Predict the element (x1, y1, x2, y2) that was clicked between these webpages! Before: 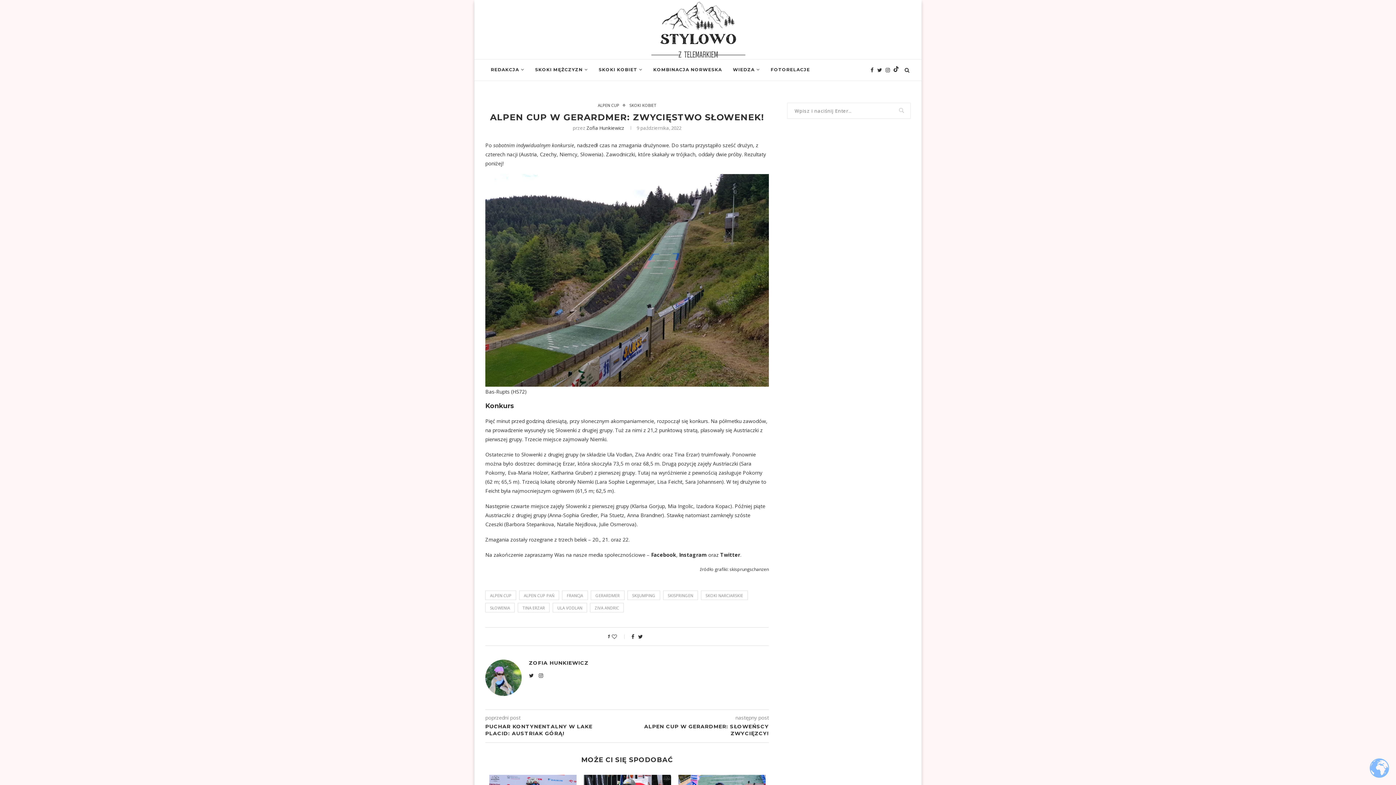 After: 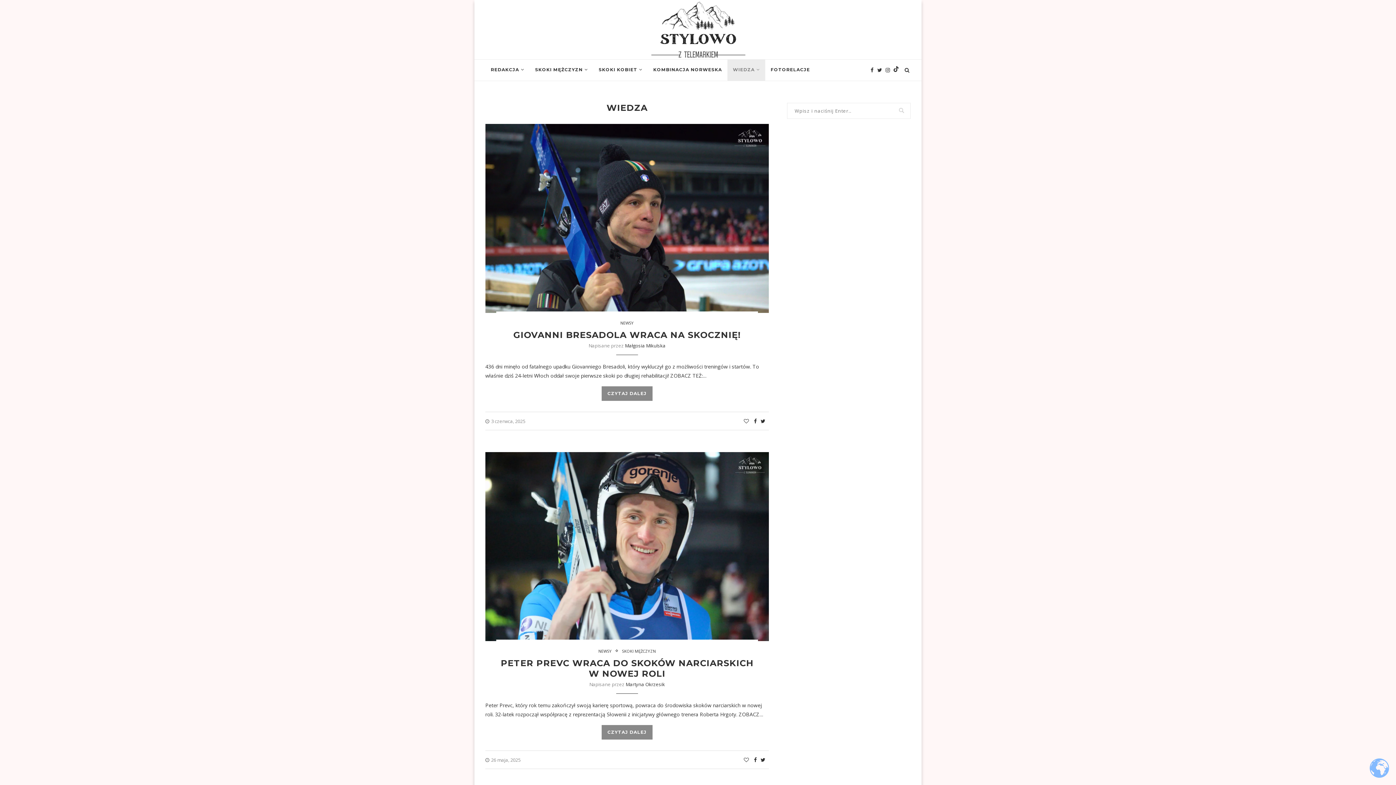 Action: bbox: (727, 59, 765, 81) label: WIEDZA